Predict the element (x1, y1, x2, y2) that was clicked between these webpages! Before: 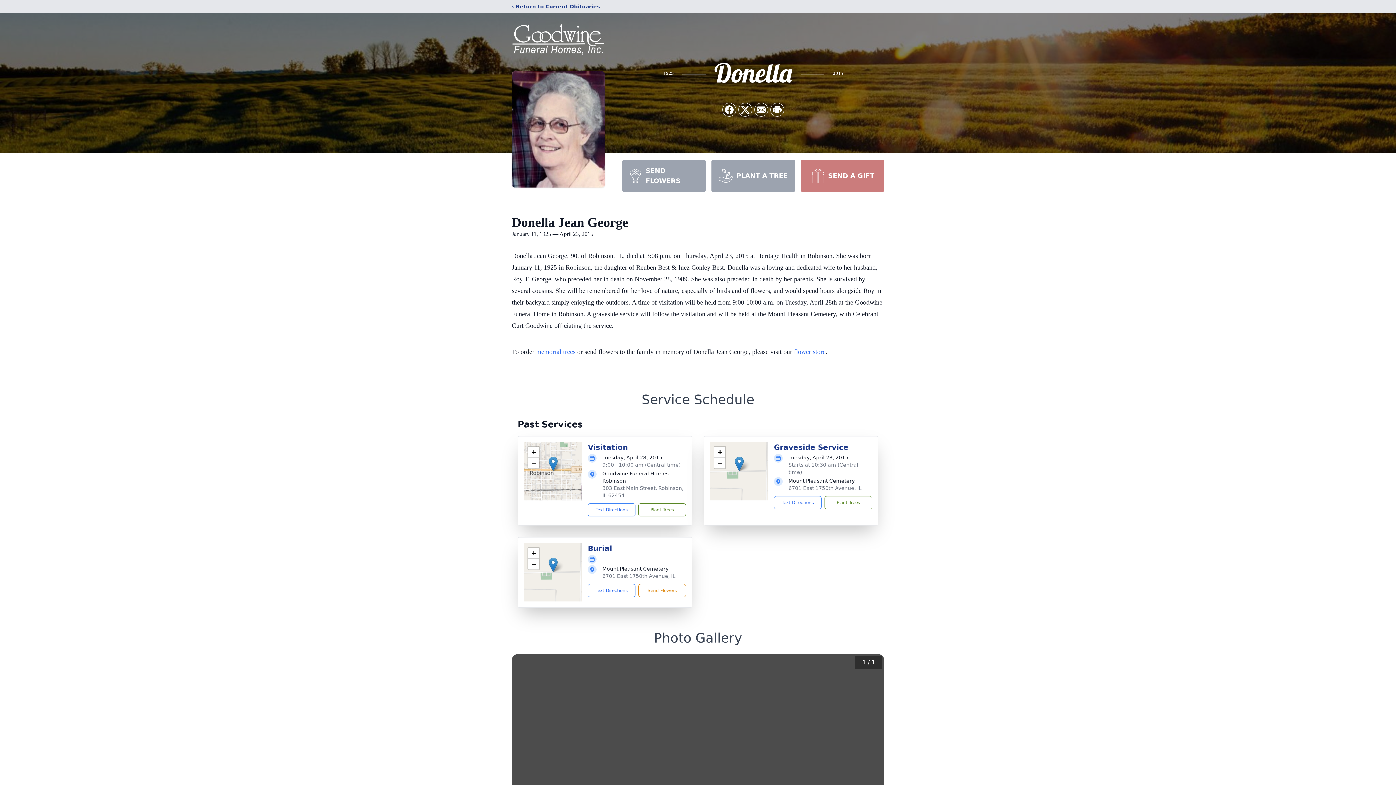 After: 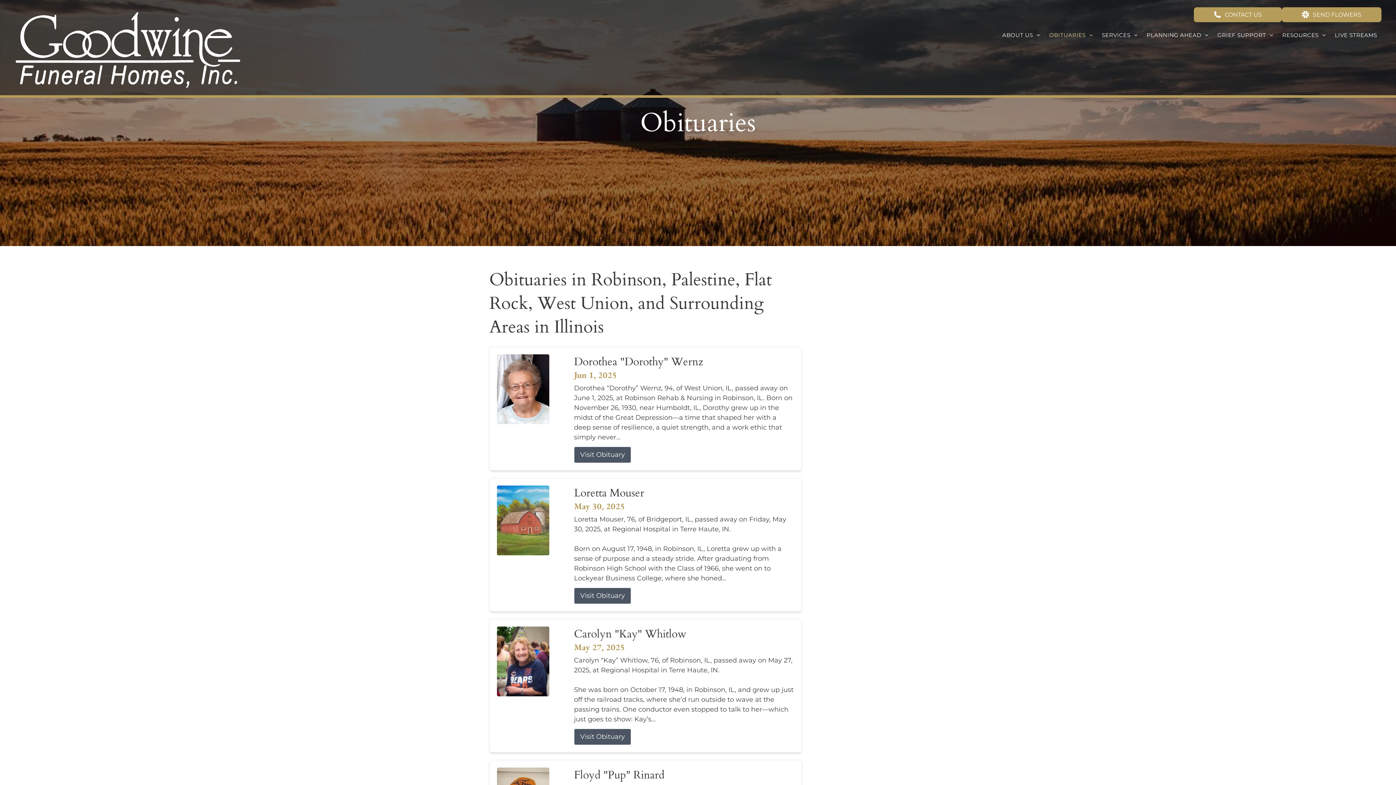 Action: bbox: (512, 2, 600, 10) label: ‹ Return to Current Obituaries